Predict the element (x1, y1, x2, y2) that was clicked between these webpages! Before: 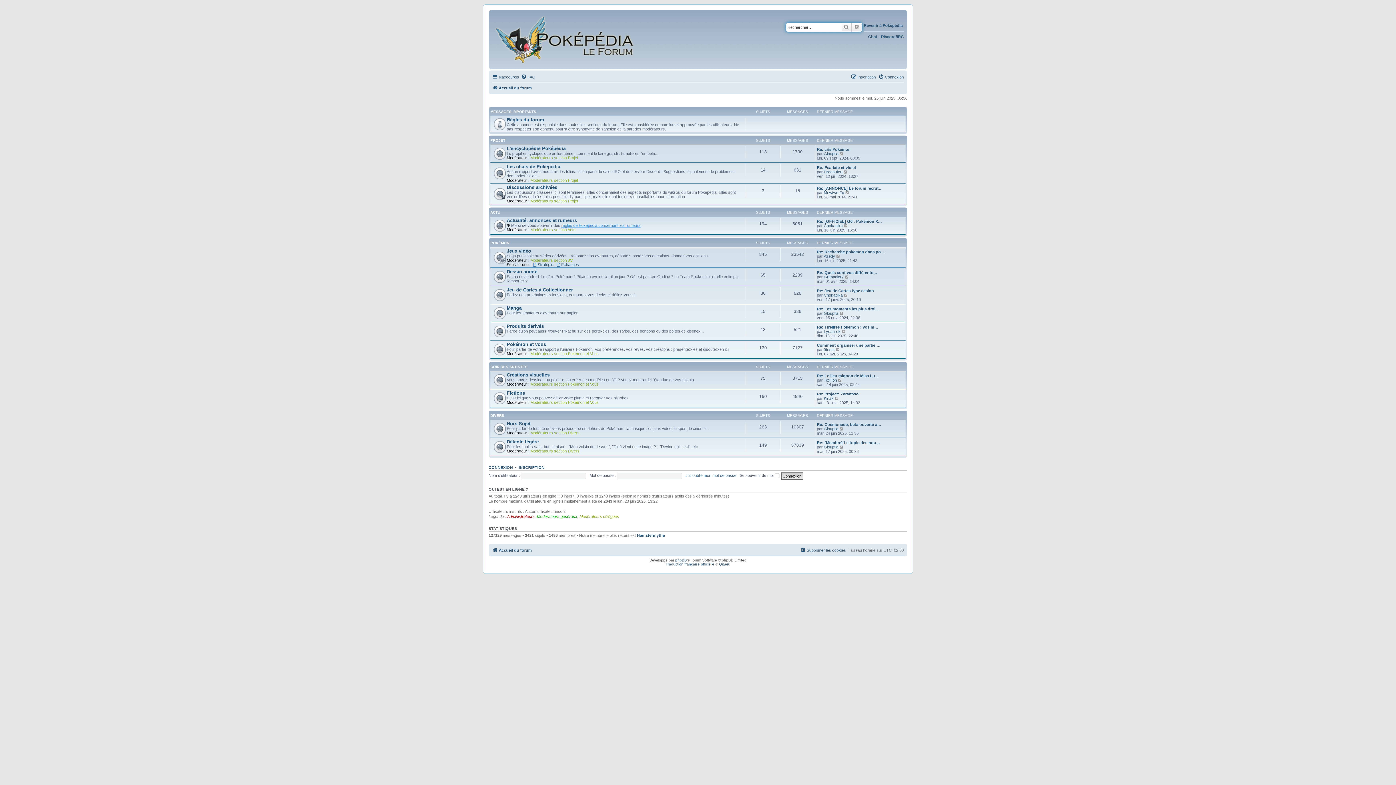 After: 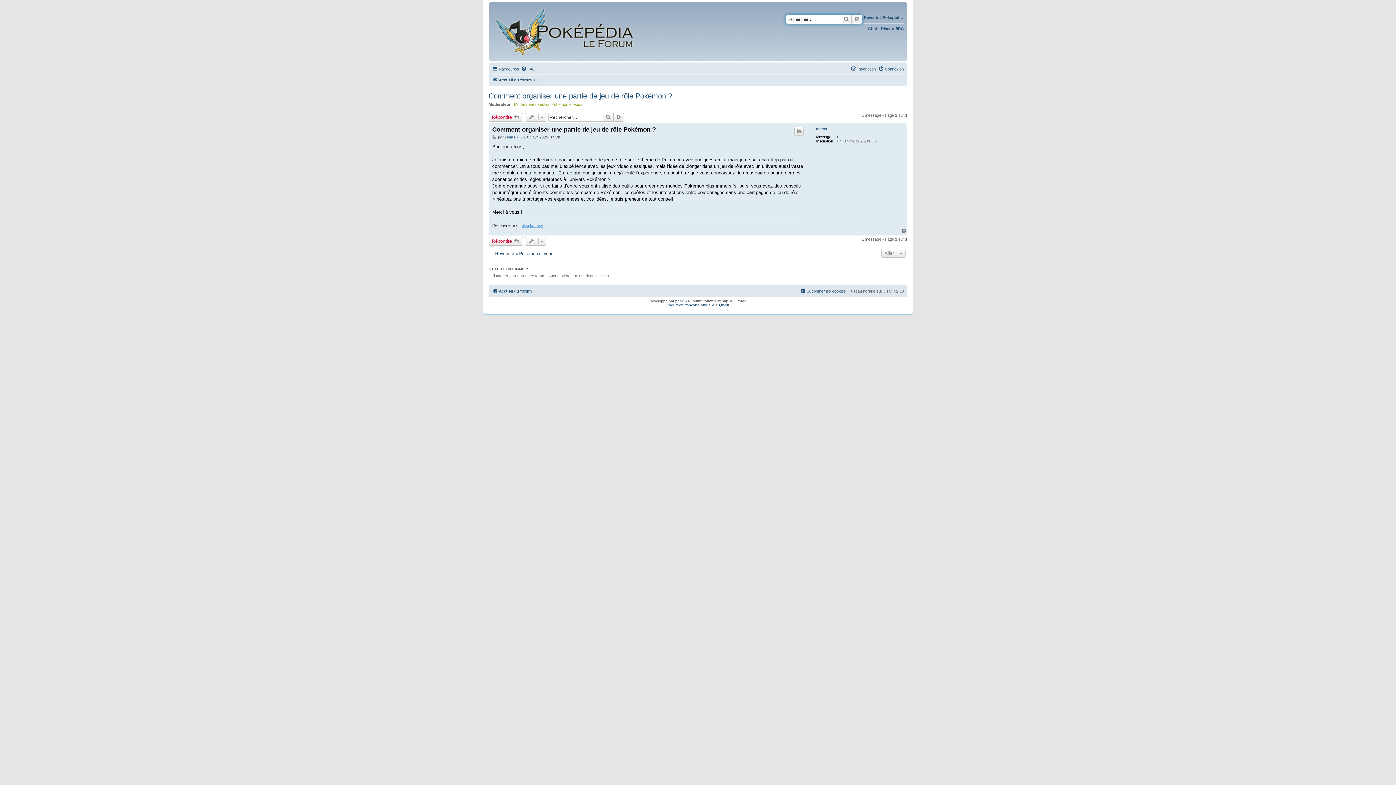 Action: label: Comment organiser une partie … bbox: (817, 343, 880, 347)